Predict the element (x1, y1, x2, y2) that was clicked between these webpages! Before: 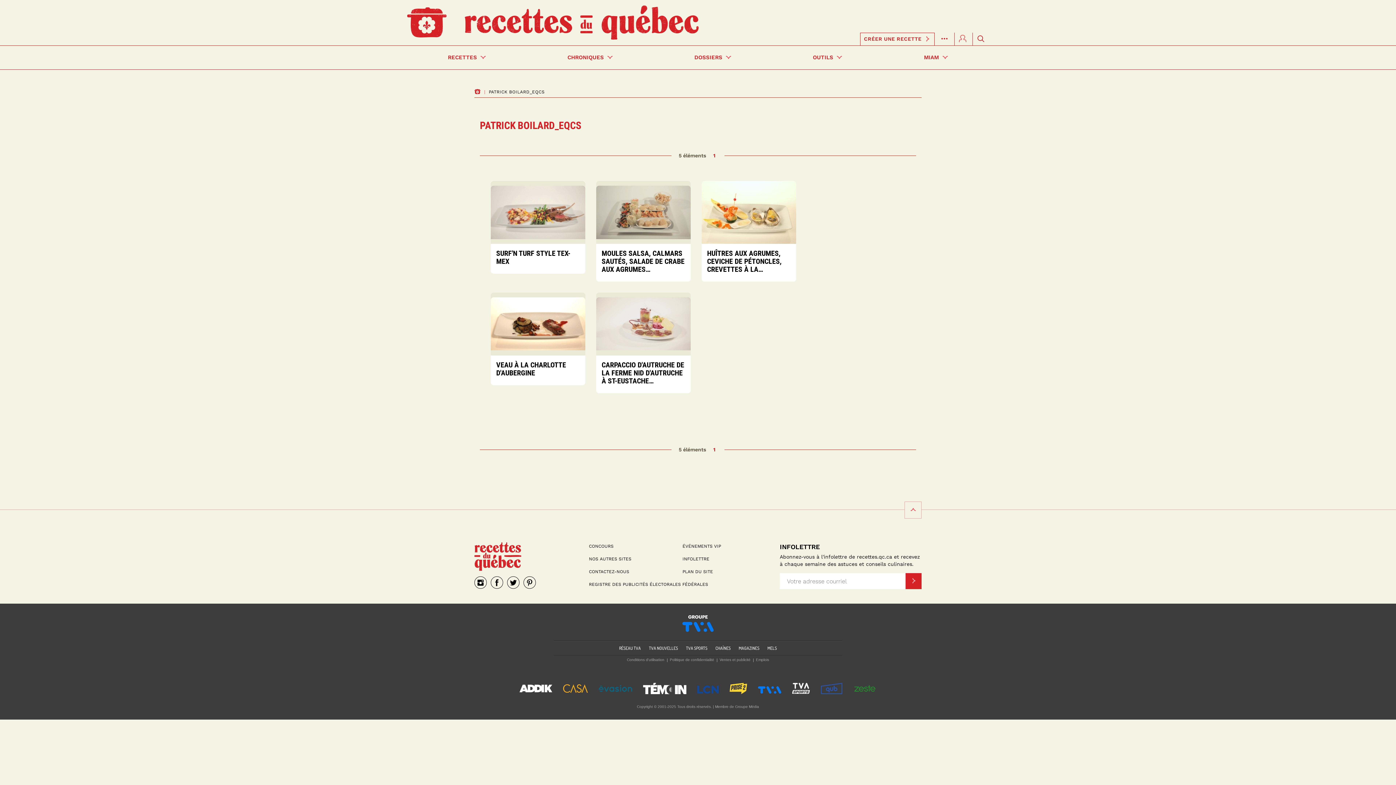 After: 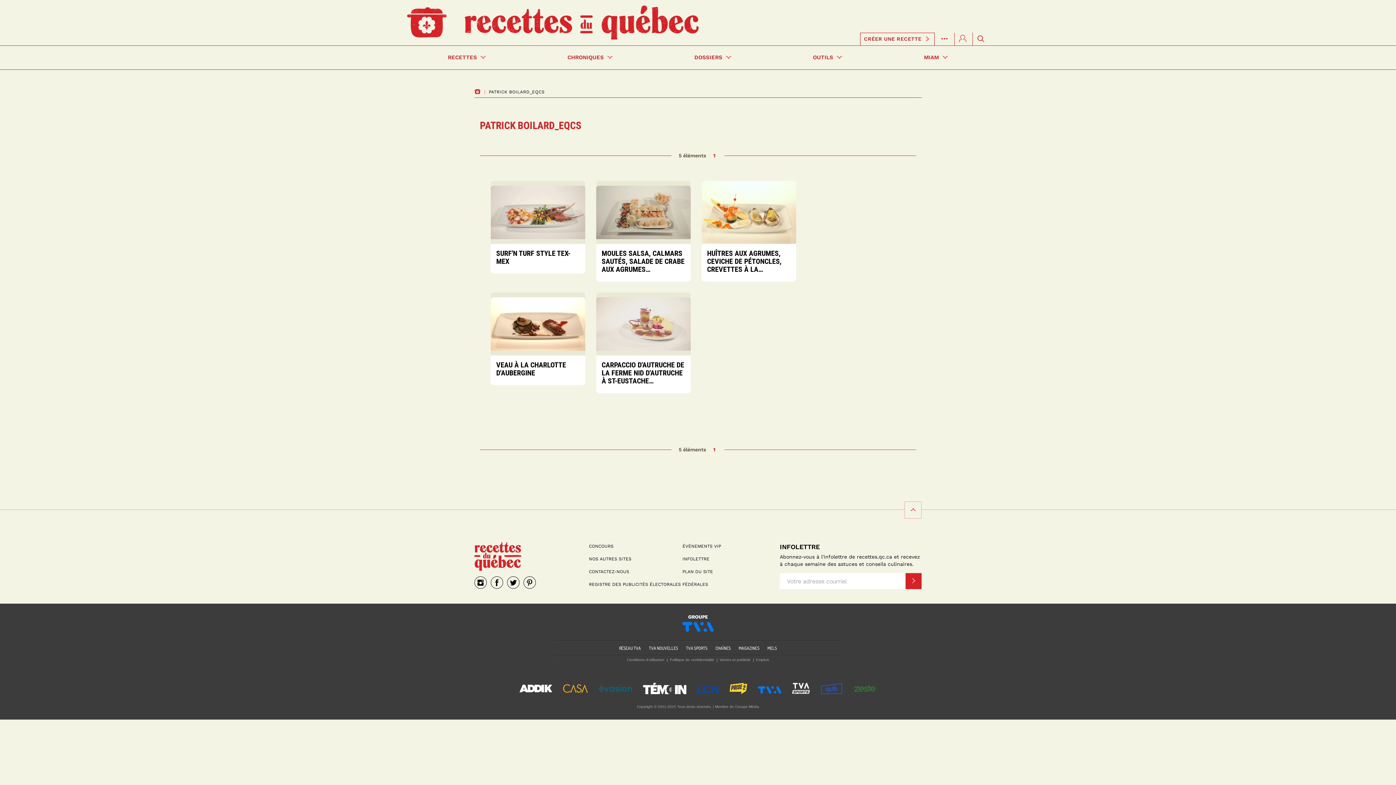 Action: label: RÉSEAU TVA bbox: (619, 645, 641, 651)